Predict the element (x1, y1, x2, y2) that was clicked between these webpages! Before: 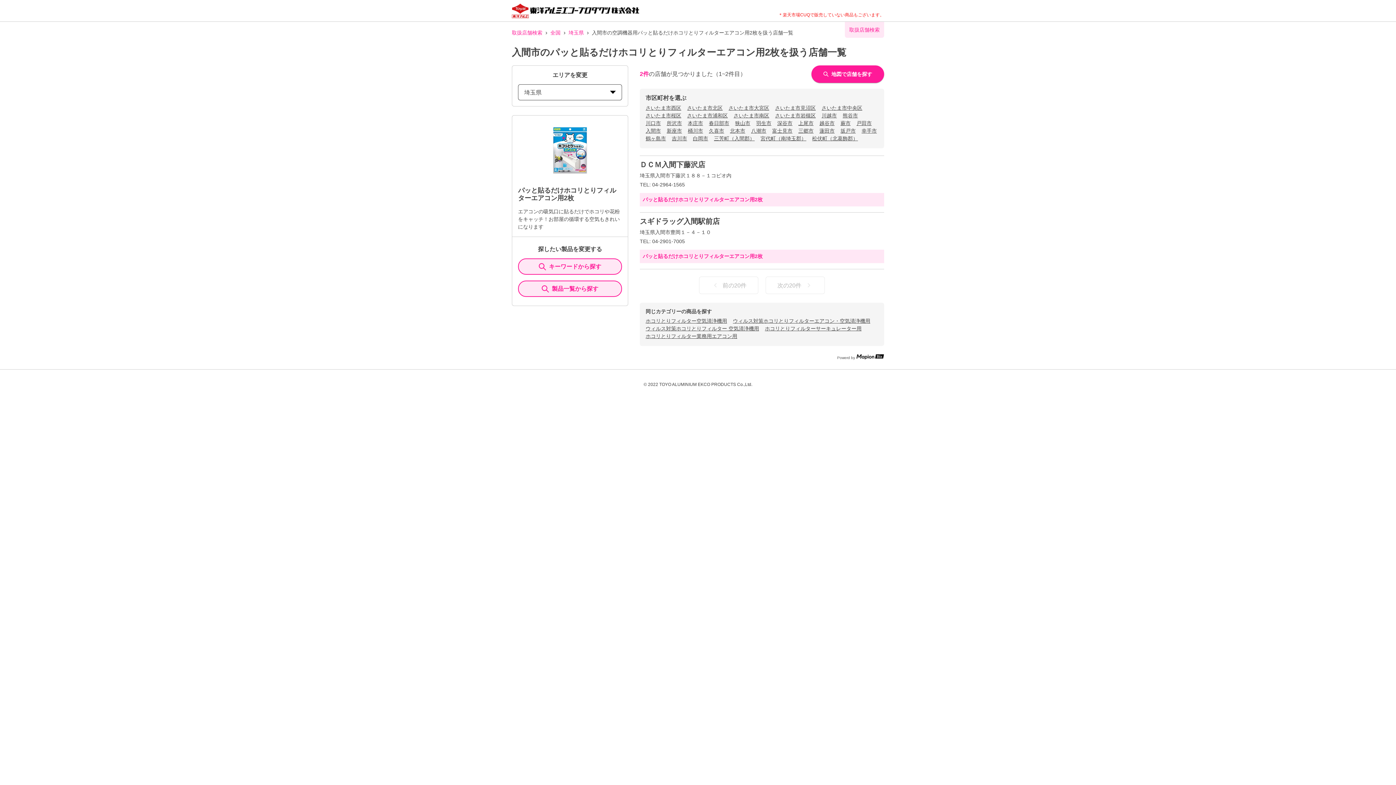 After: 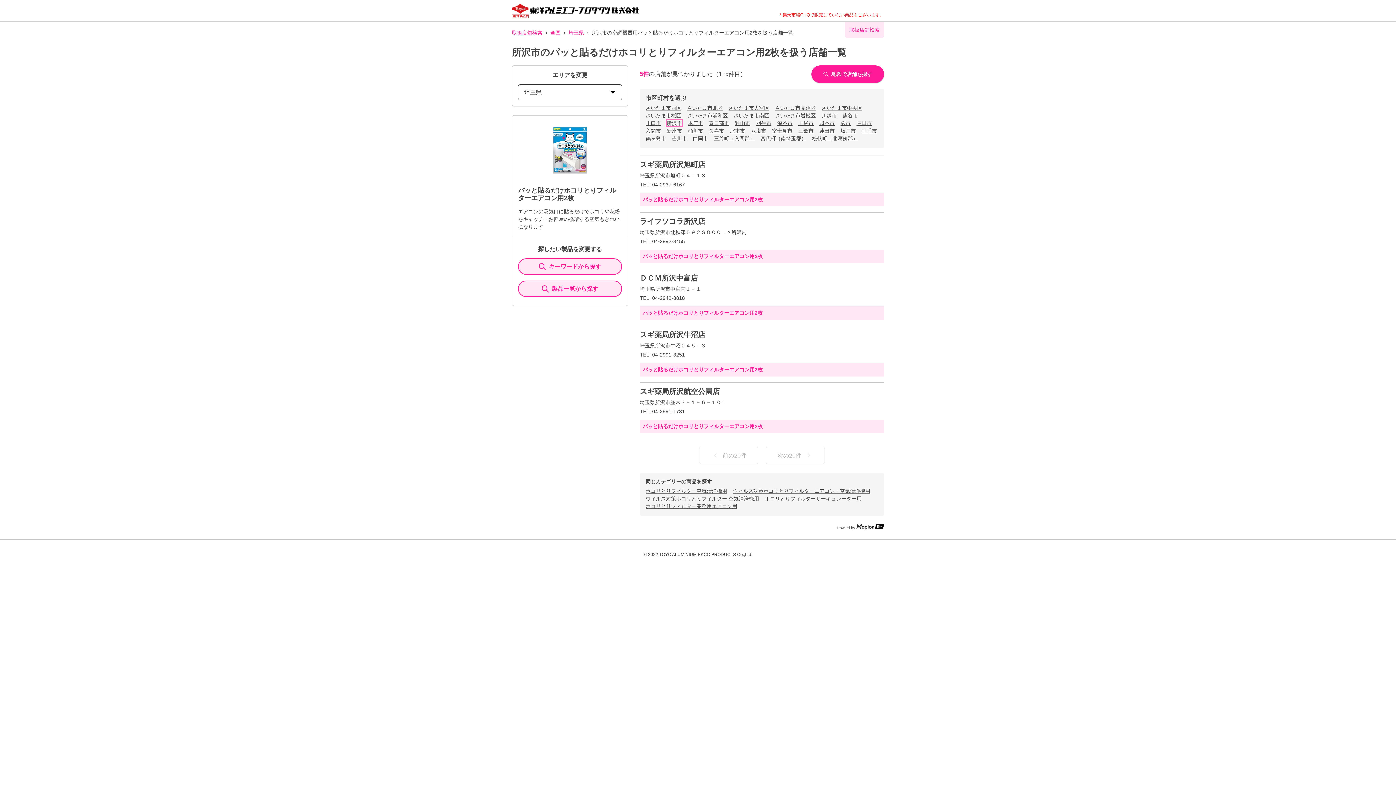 Action: bbox: (666, 120, 682, 126) label: 所沢市